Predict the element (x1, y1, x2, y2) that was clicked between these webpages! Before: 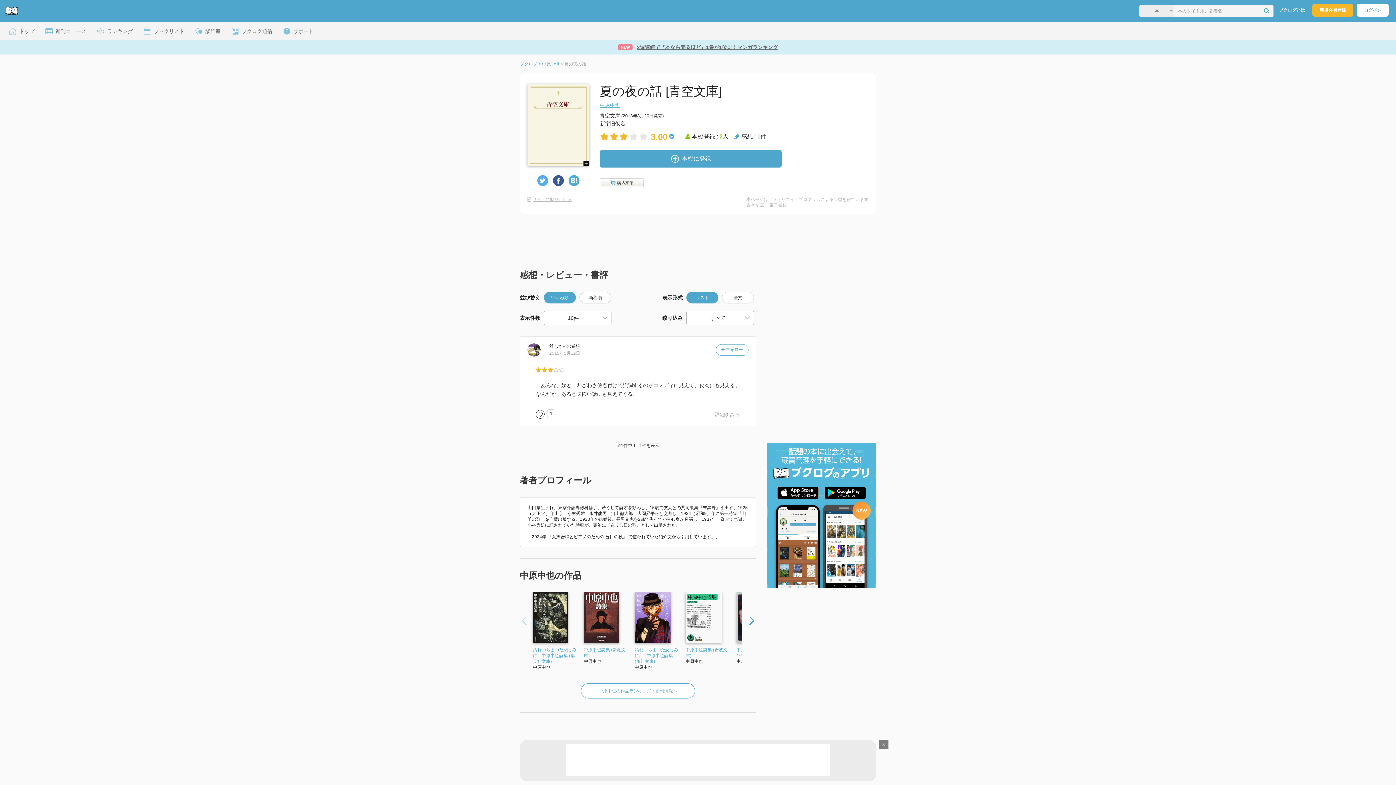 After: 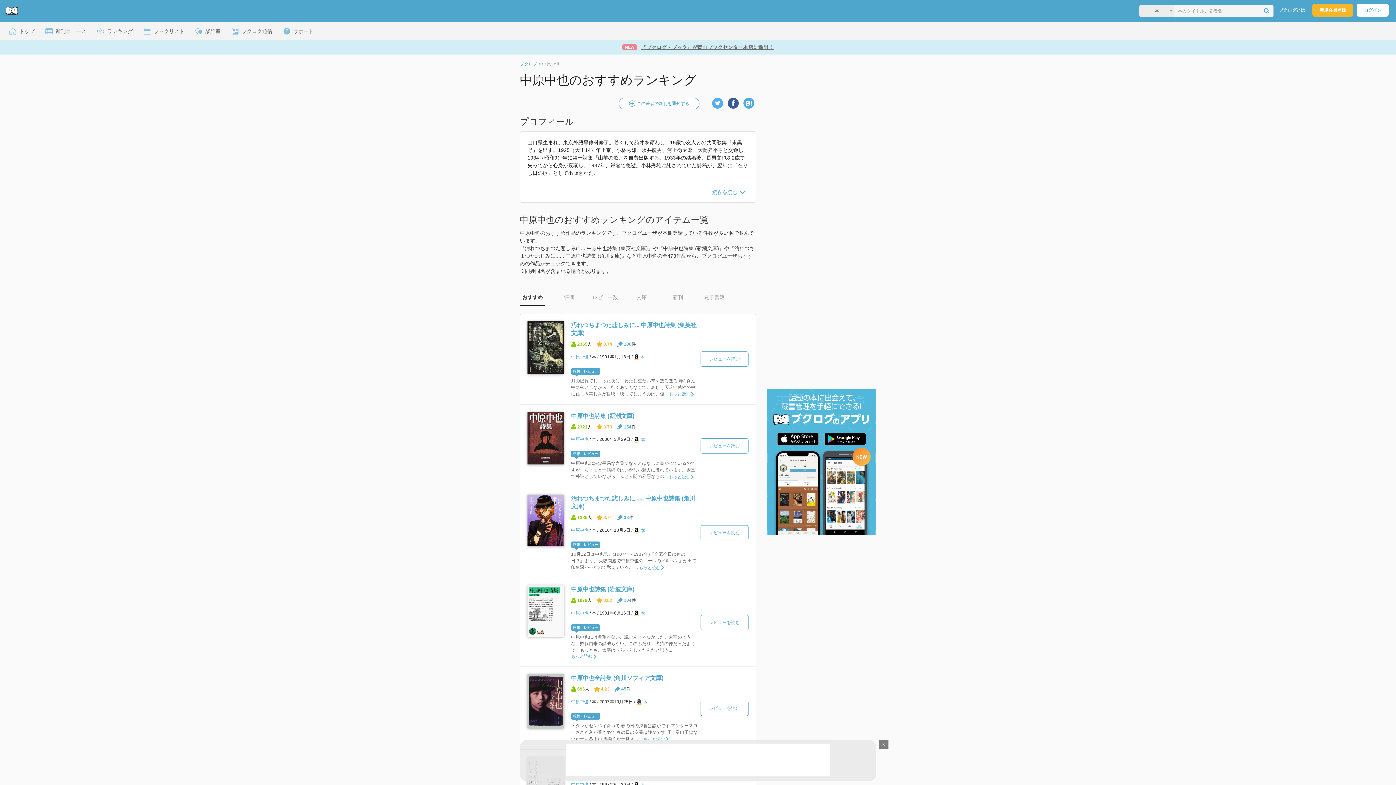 Action: bbox: (581, 683, 695, 698) label: 中原中也の作品ランキング・新刊情報へ